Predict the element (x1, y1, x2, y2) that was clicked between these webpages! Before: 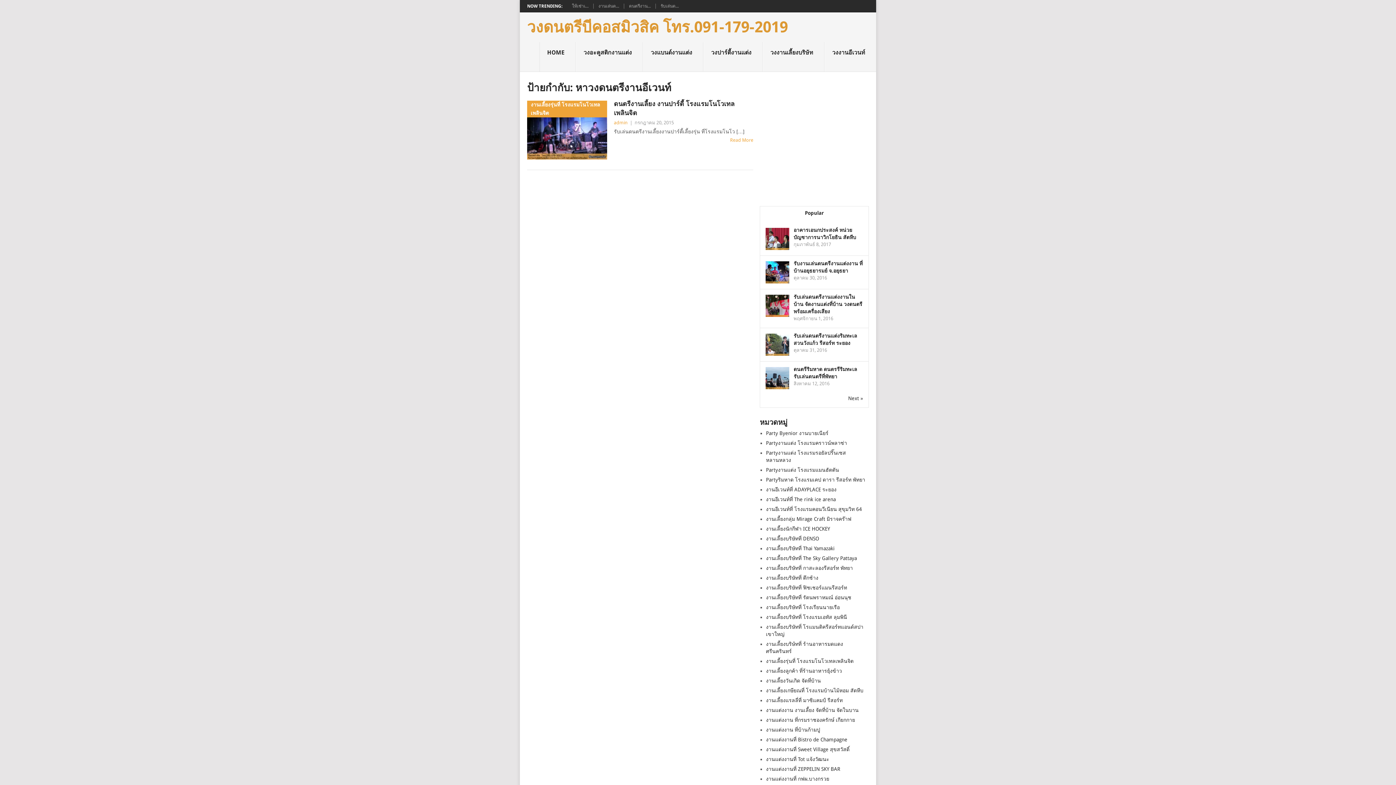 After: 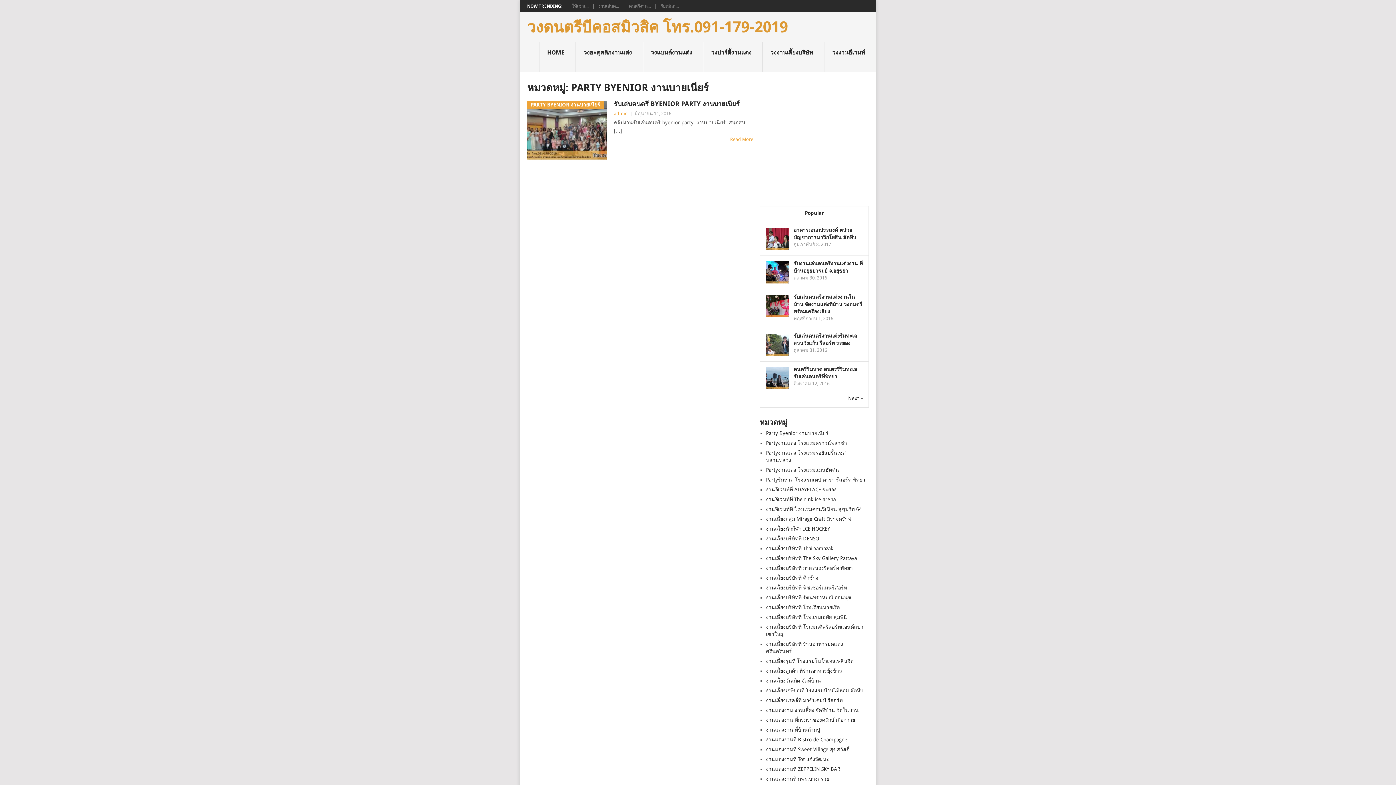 Action: label: Party Byenior งานบายเนียร์ bbox: (766, 430, 828, 436)